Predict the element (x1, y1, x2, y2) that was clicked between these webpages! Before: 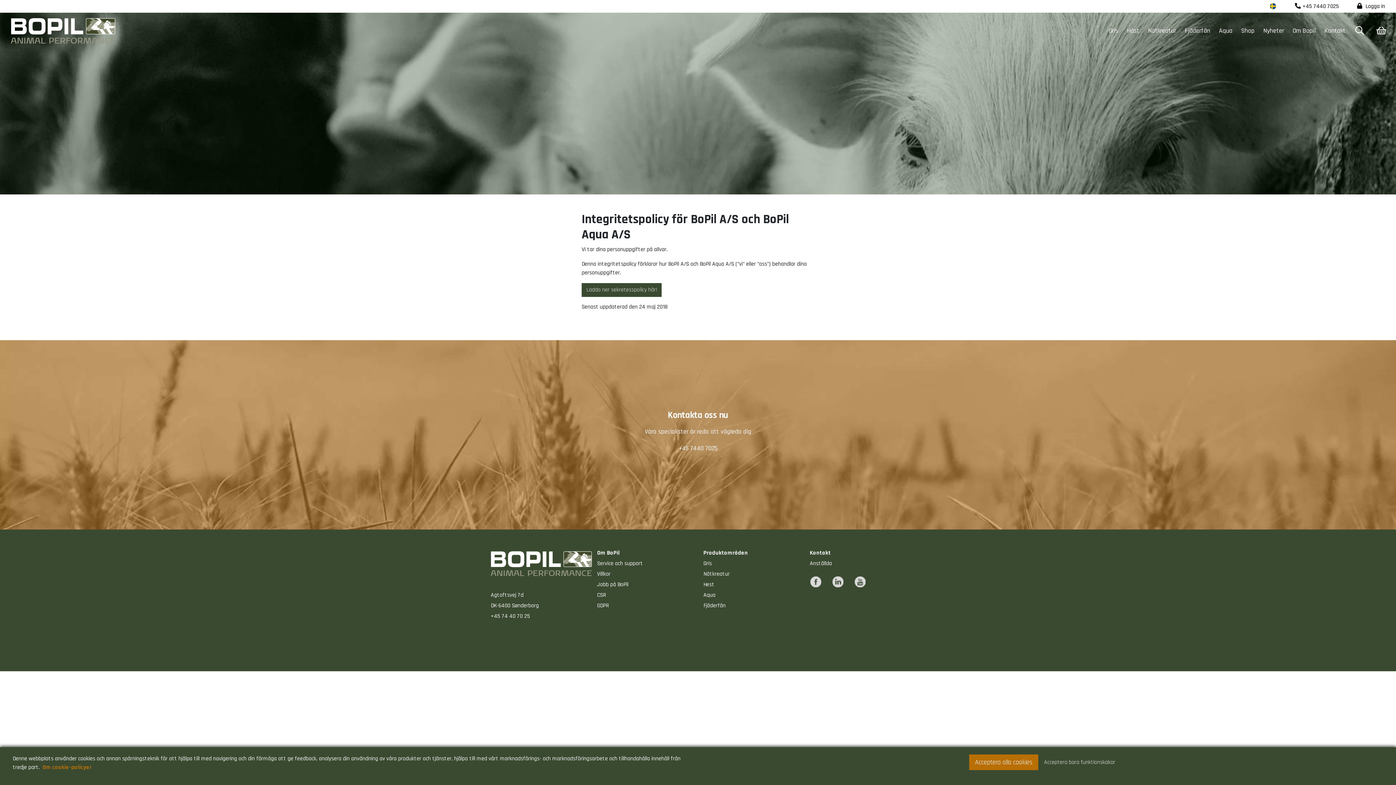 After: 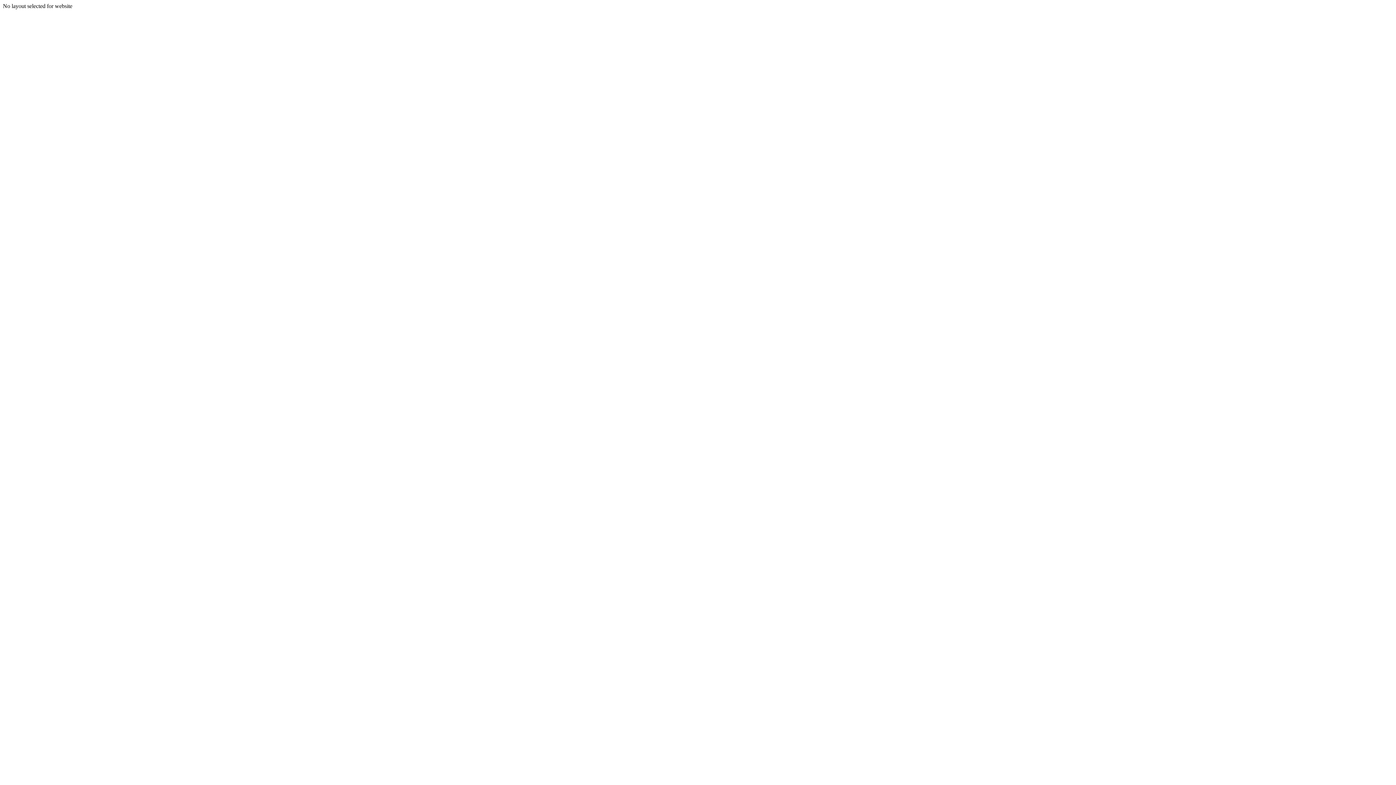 Action: label: Anställda bbox: (810, 560, 832, 567)